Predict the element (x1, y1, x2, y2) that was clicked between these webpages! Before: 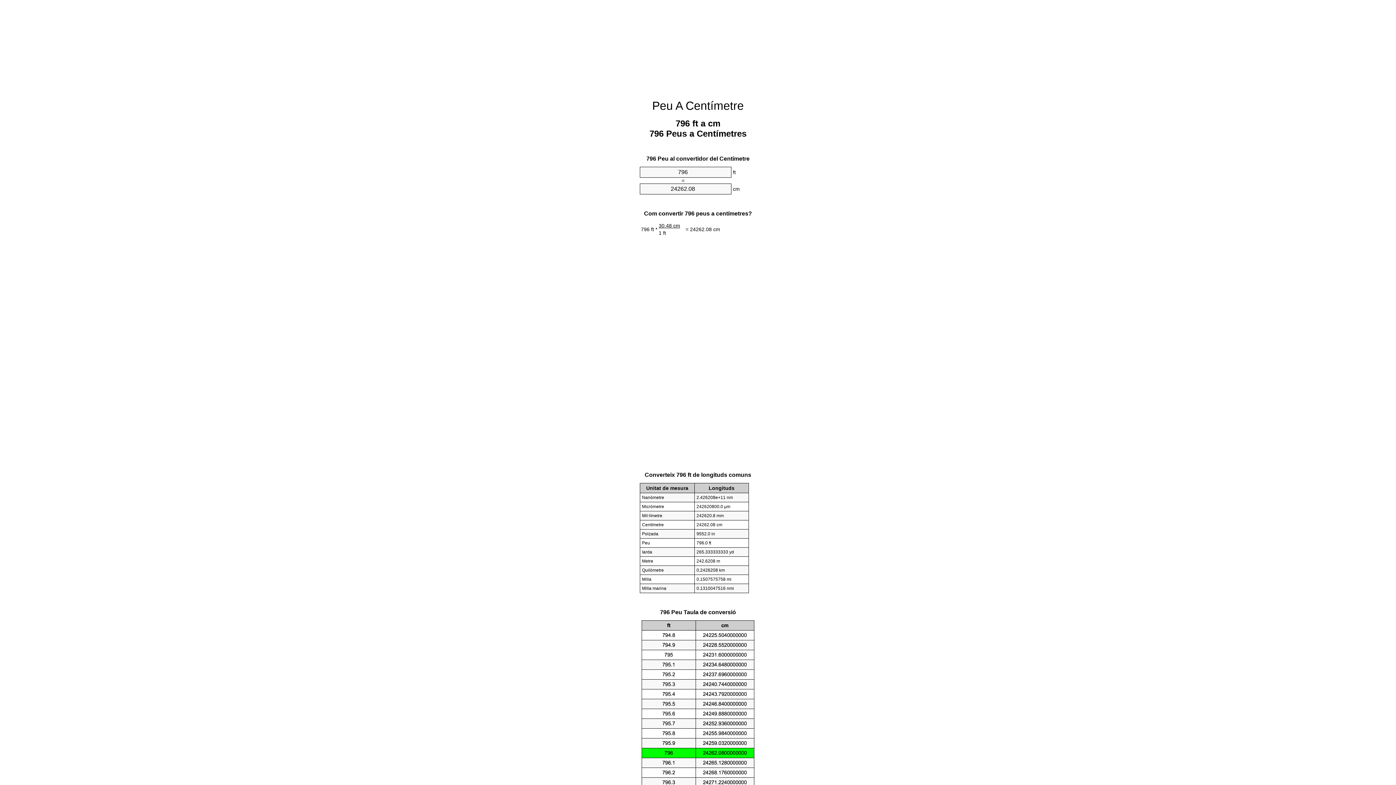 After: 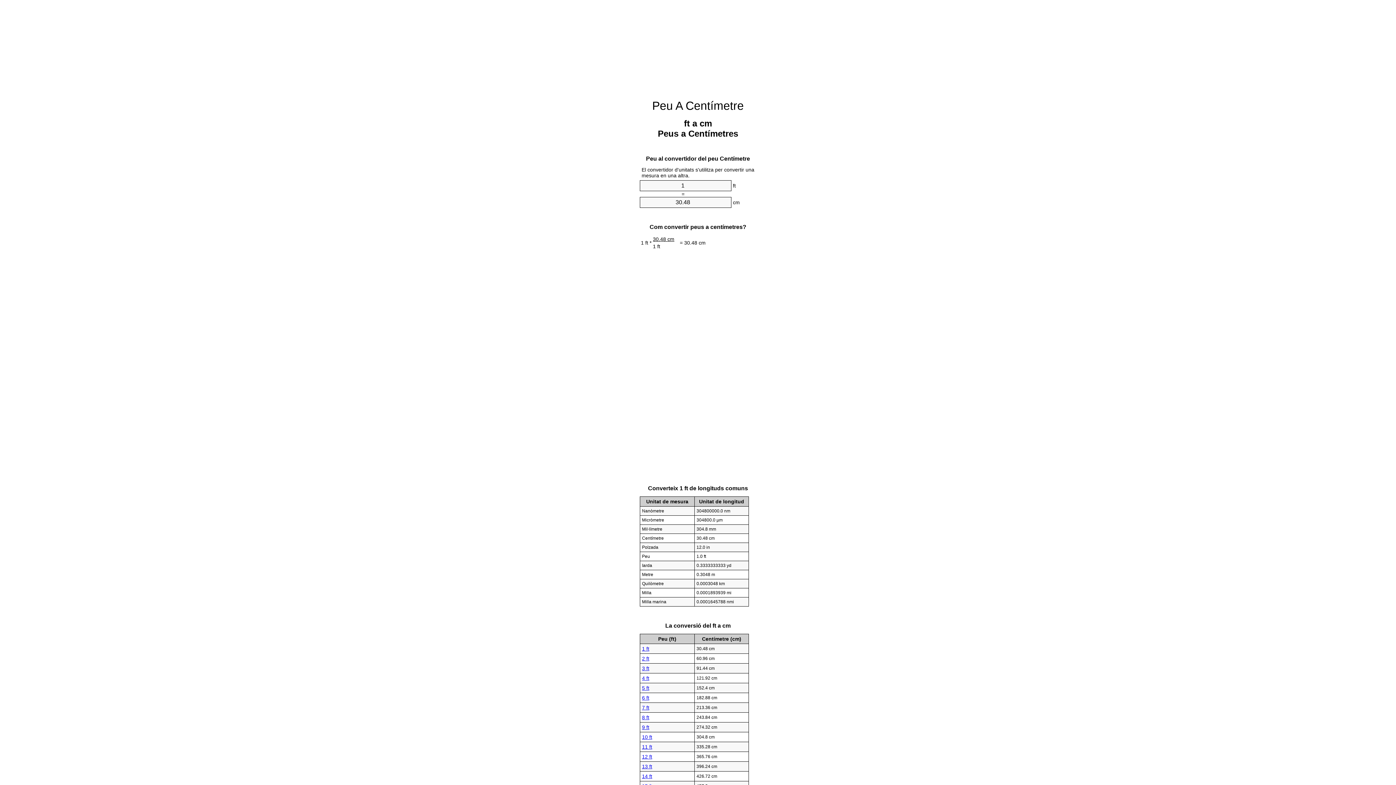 Action: label: Peu A Centímetre bbox: (652, 99, 744, 112)